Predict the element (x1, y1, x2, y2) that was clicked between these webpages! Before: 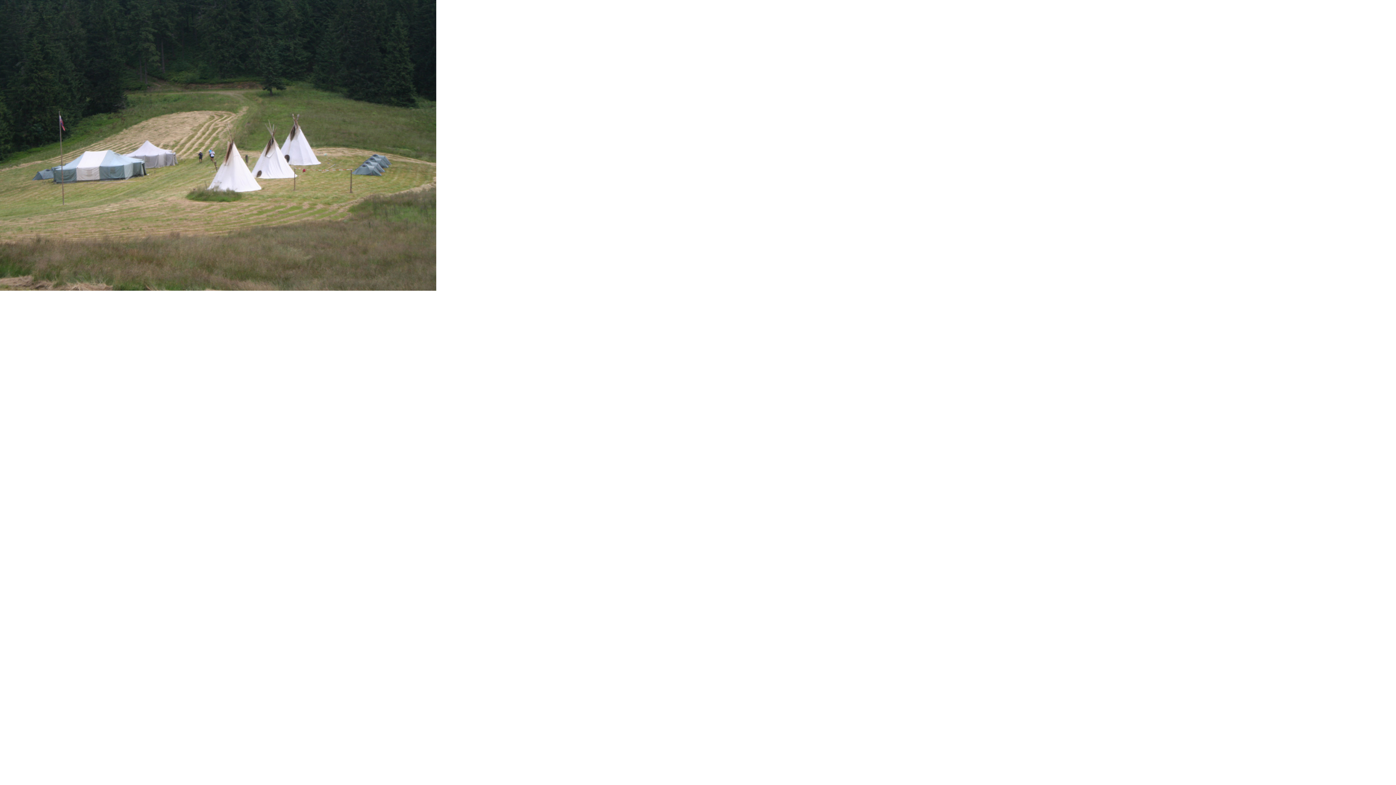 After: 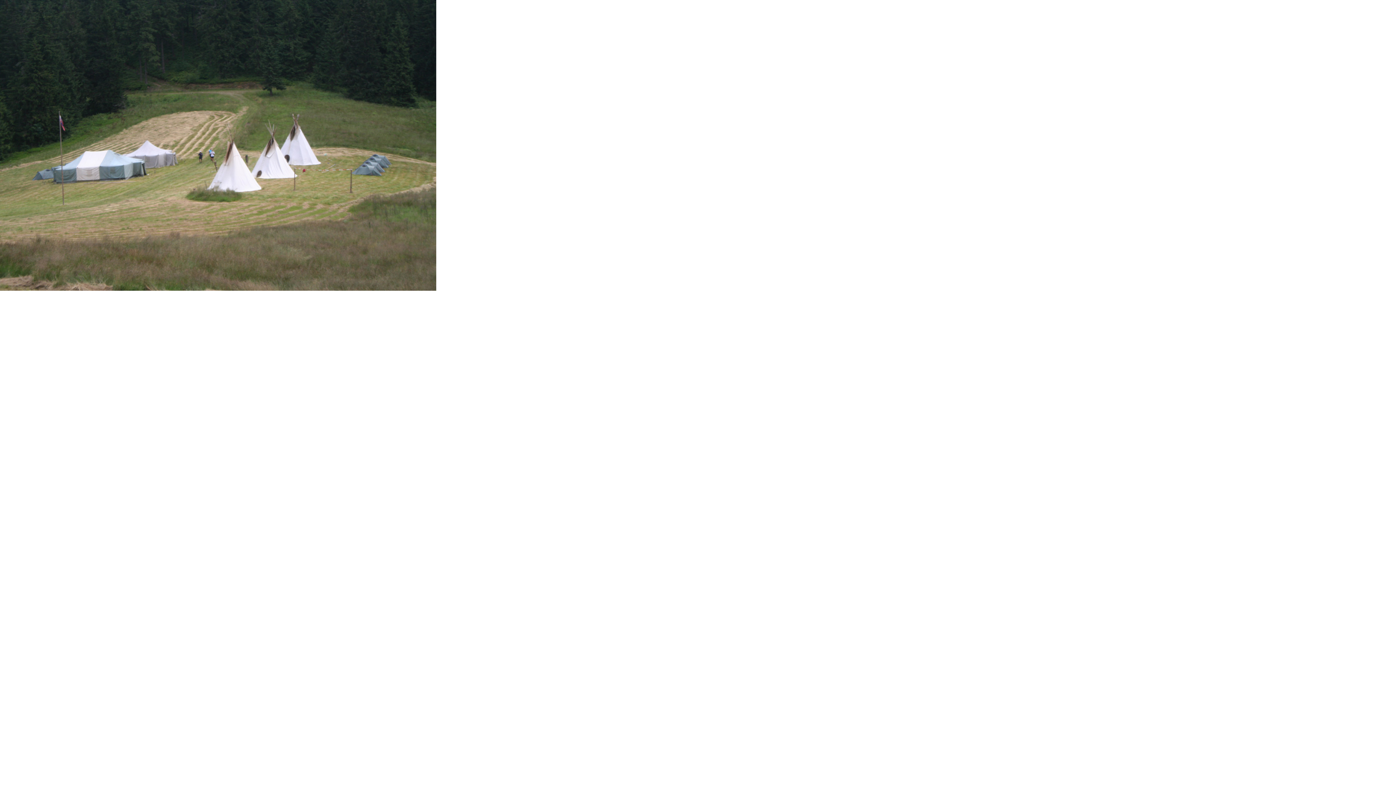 Action: bbox: (0, 0, 436, 290)